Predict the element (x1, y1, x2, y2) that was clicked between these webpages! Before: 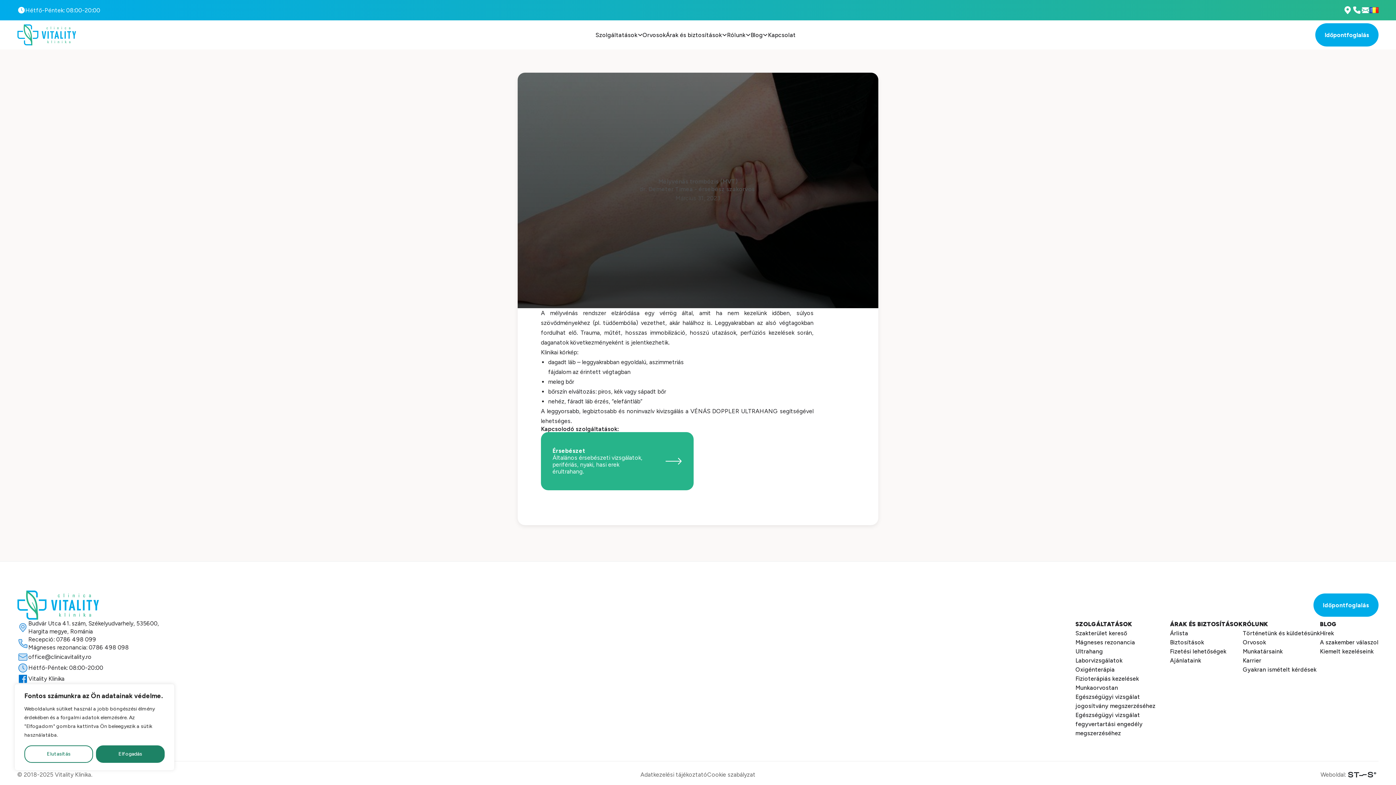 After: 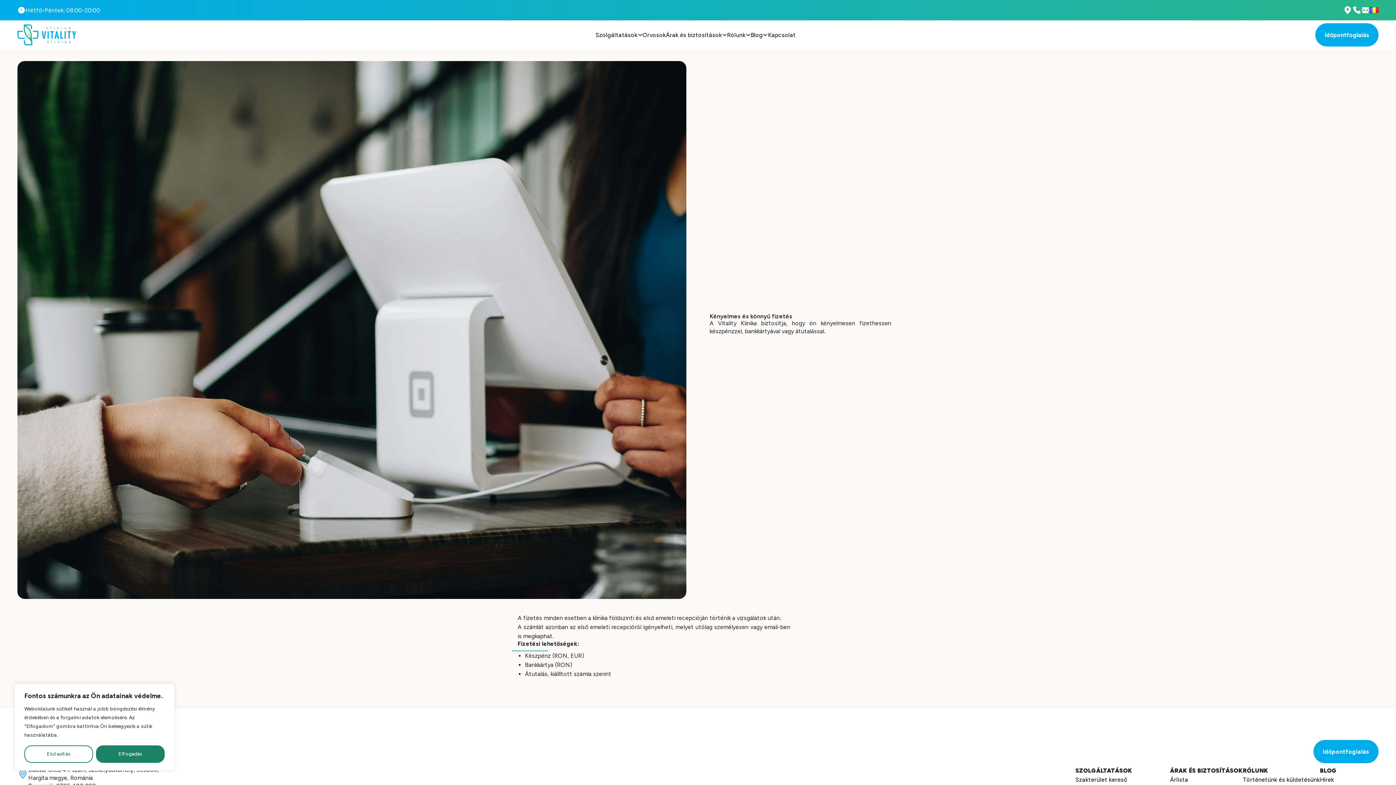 Action: bbox: (1170, 647, 1243, 656) label: Fizetési lehetőségek